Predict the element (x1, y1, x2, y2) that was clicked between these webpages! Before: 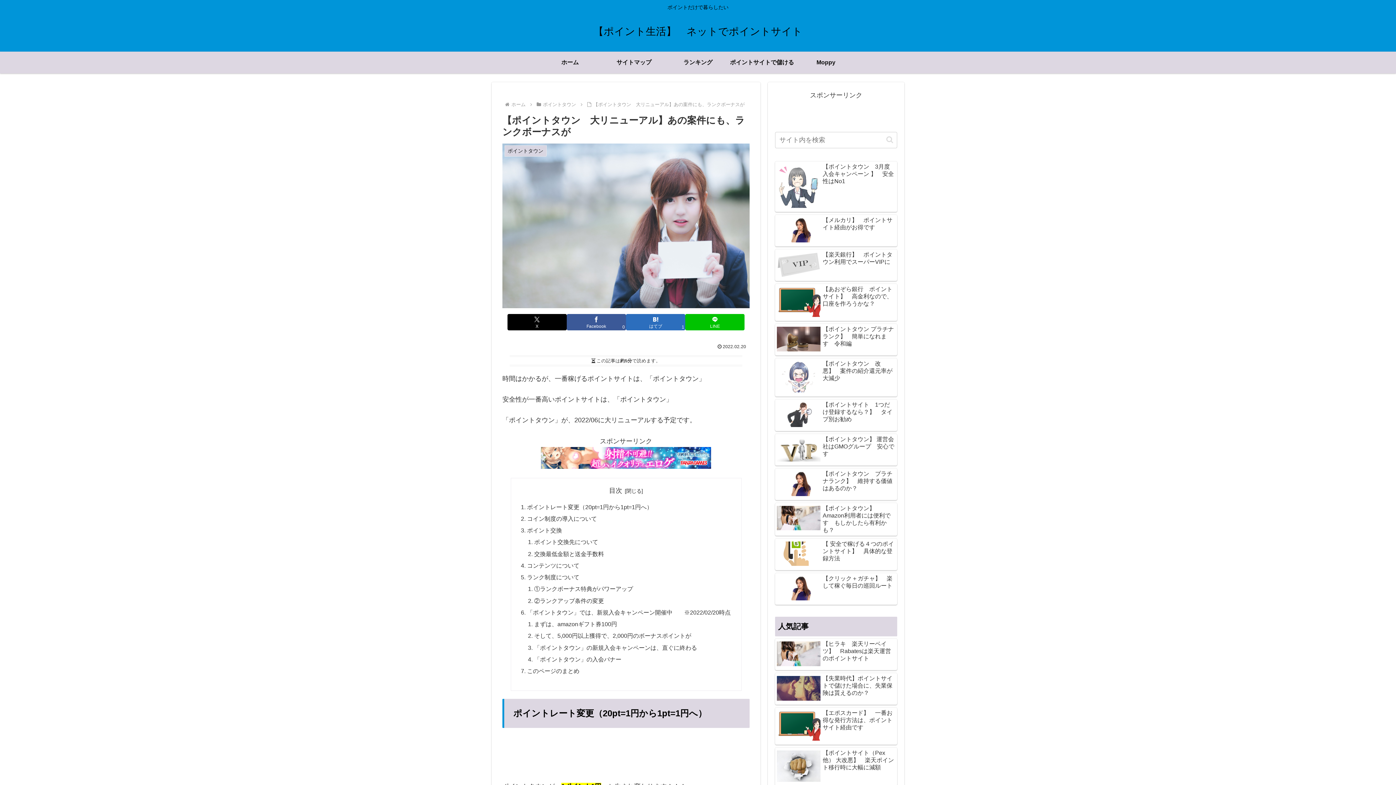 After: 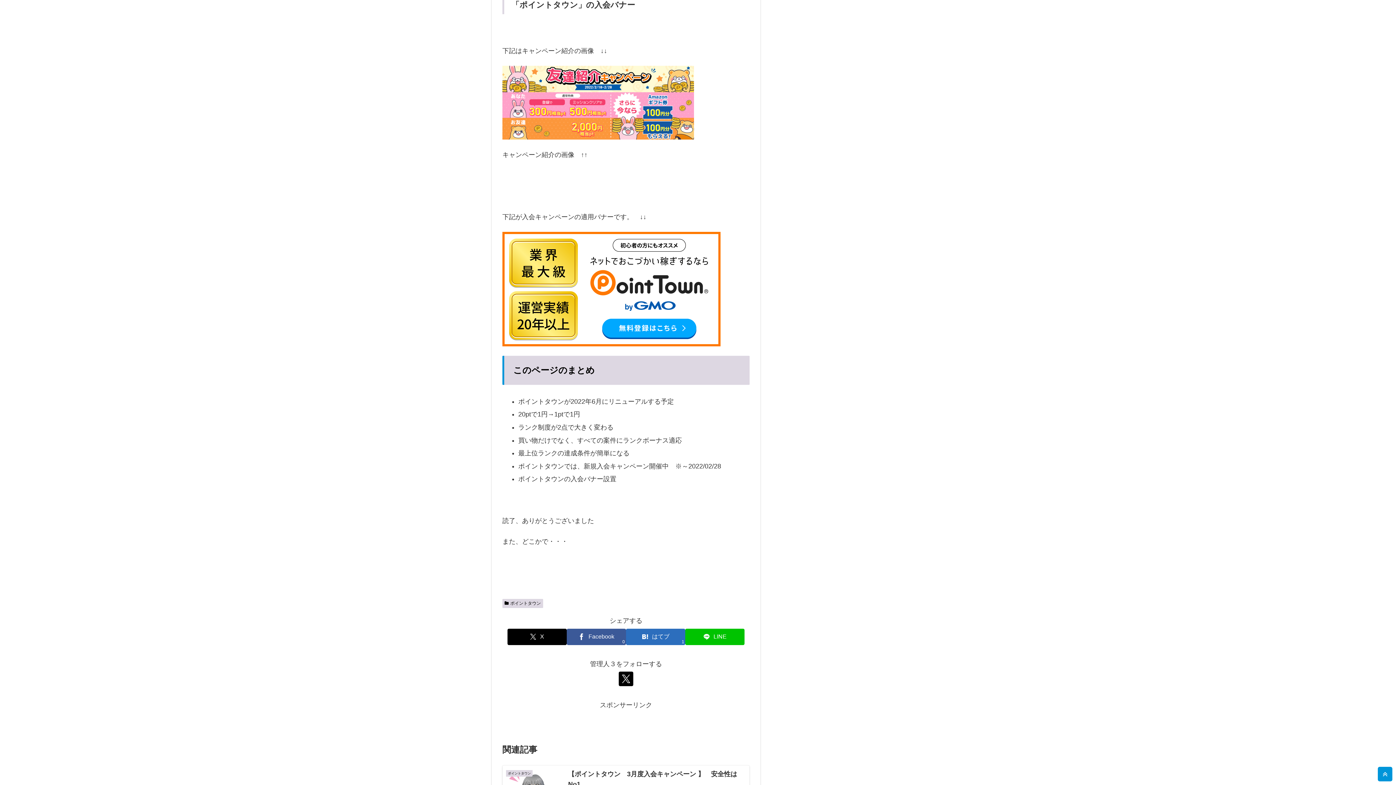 Action: label: 「ポイントタウン」の入会バナー bbox: (534, 656, 621, 662)